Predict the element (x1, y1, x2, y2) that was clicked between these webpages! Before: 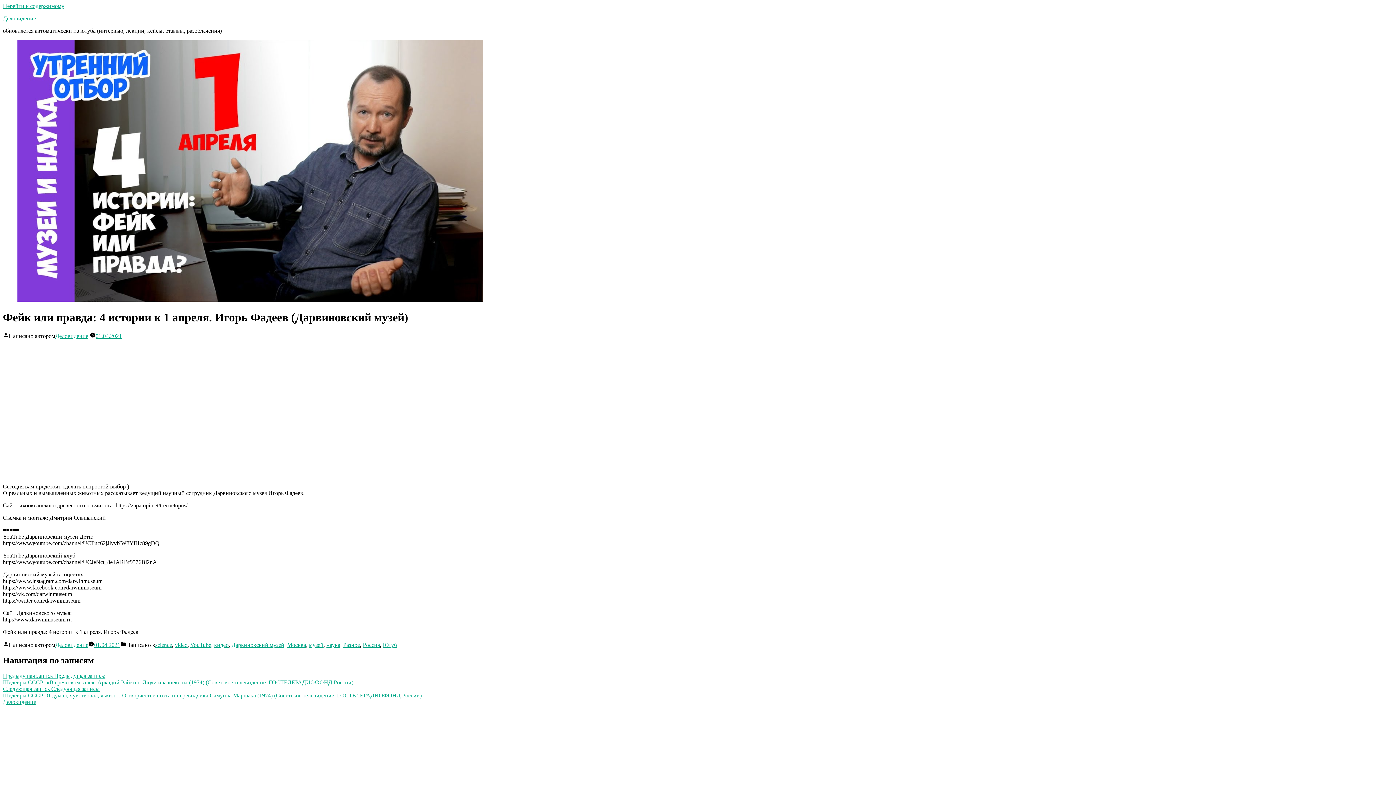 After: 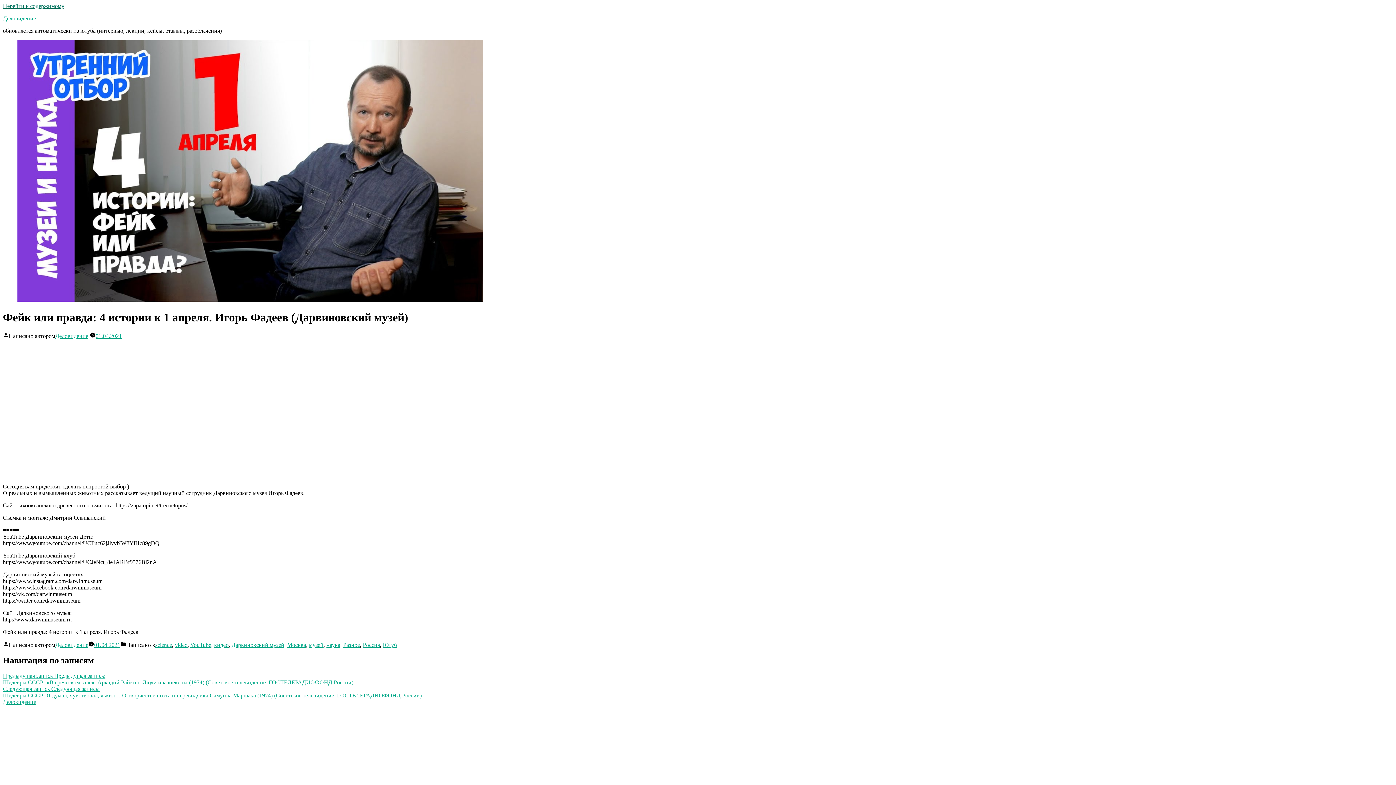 Action: bbox: (2, 2, 64, 9) label: Перейти к содержимому